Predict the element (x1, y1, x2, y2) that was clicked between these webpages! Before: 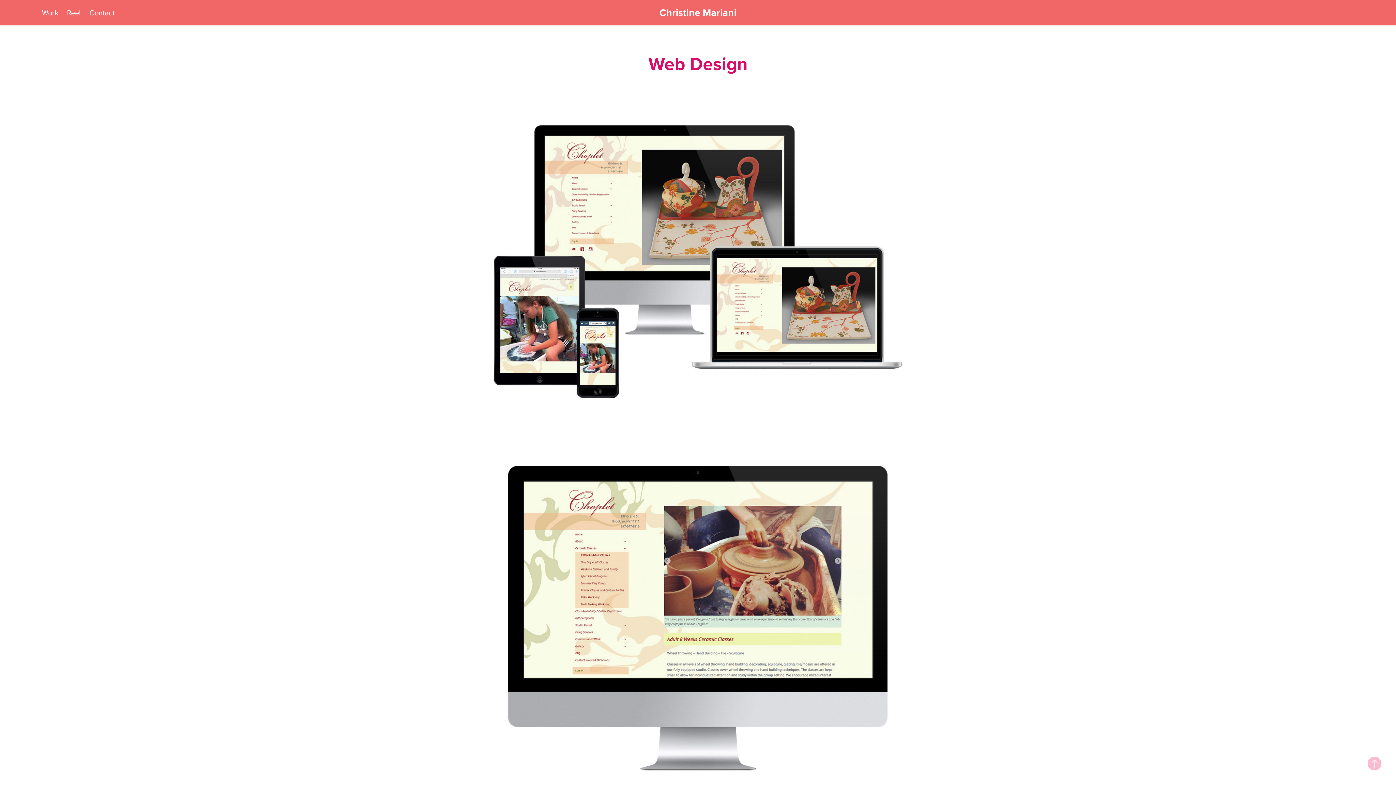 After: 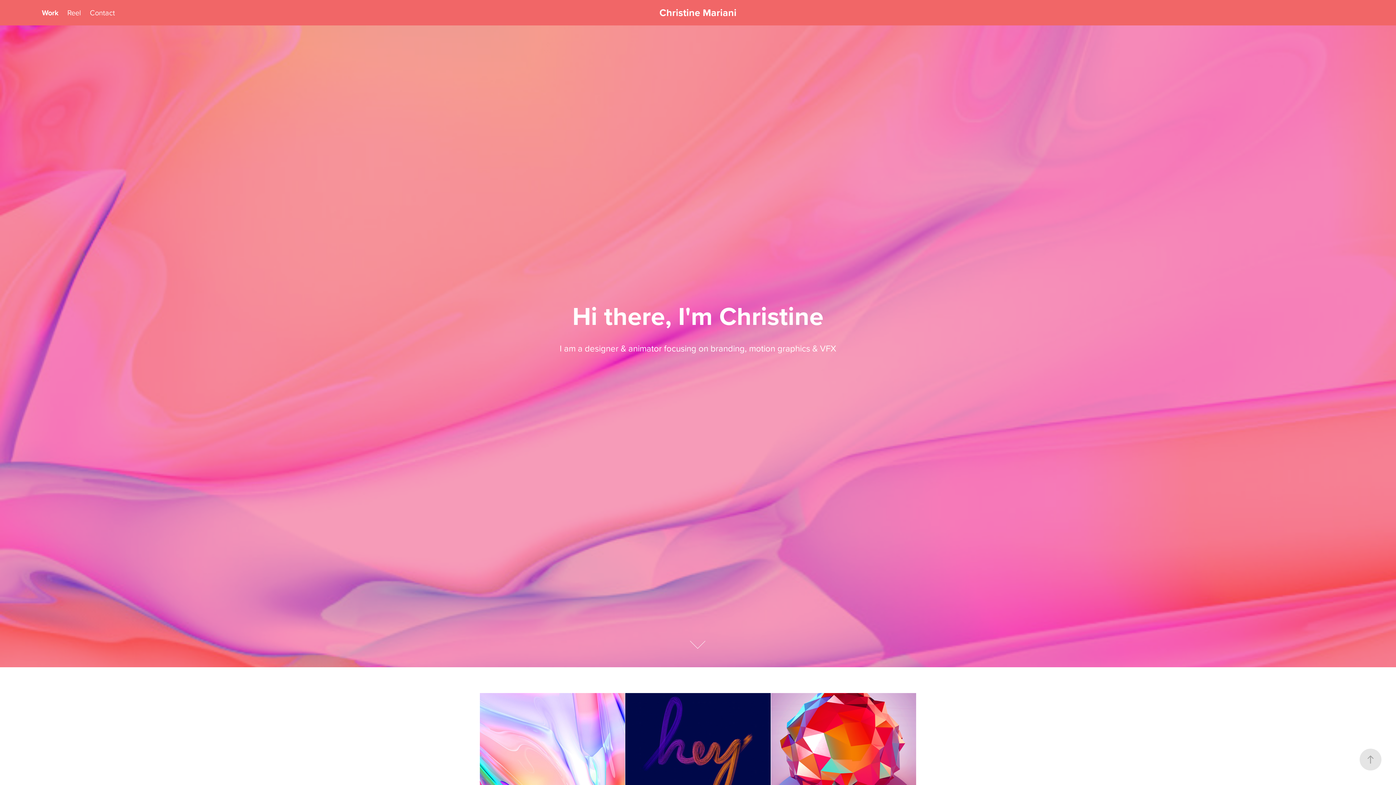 Action: label: Work bbox: (41, 7, 58, 17)